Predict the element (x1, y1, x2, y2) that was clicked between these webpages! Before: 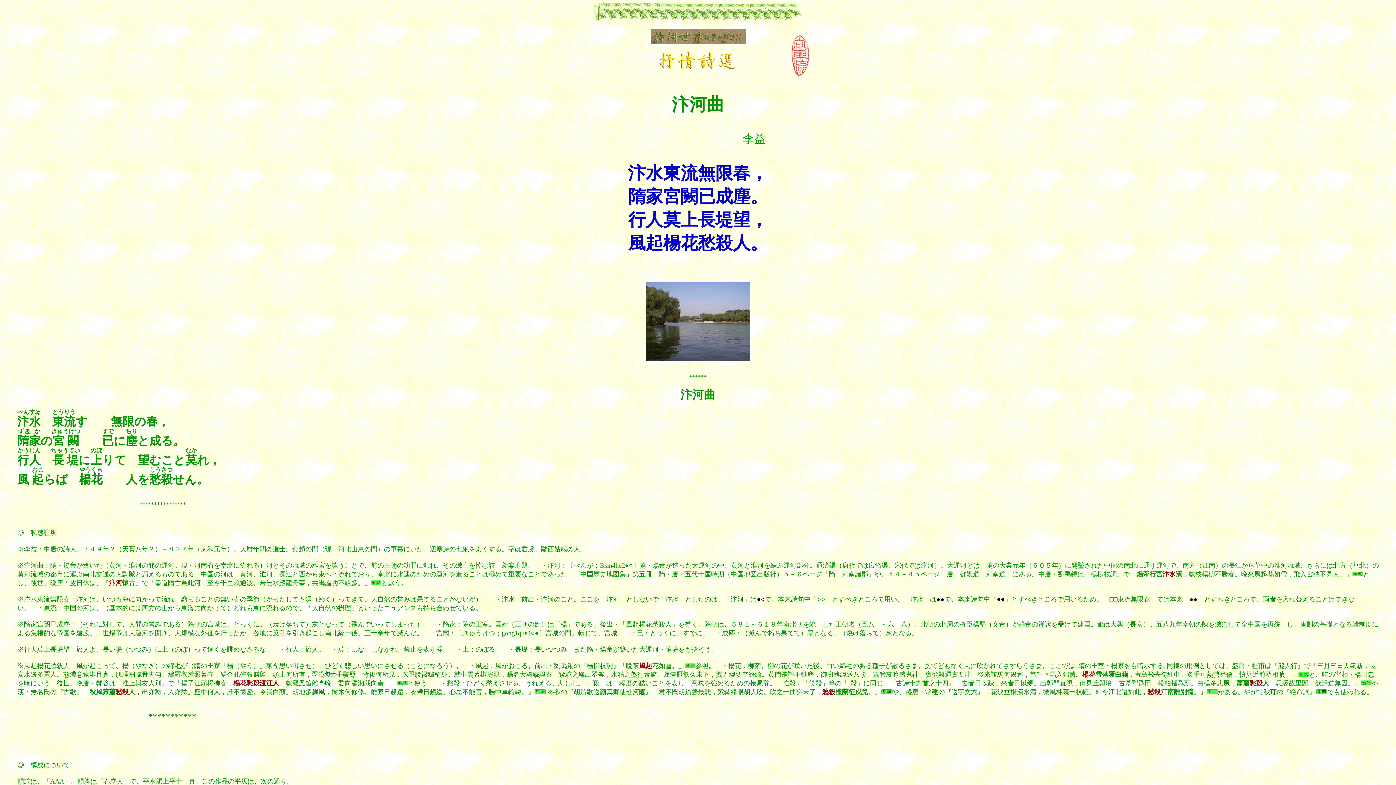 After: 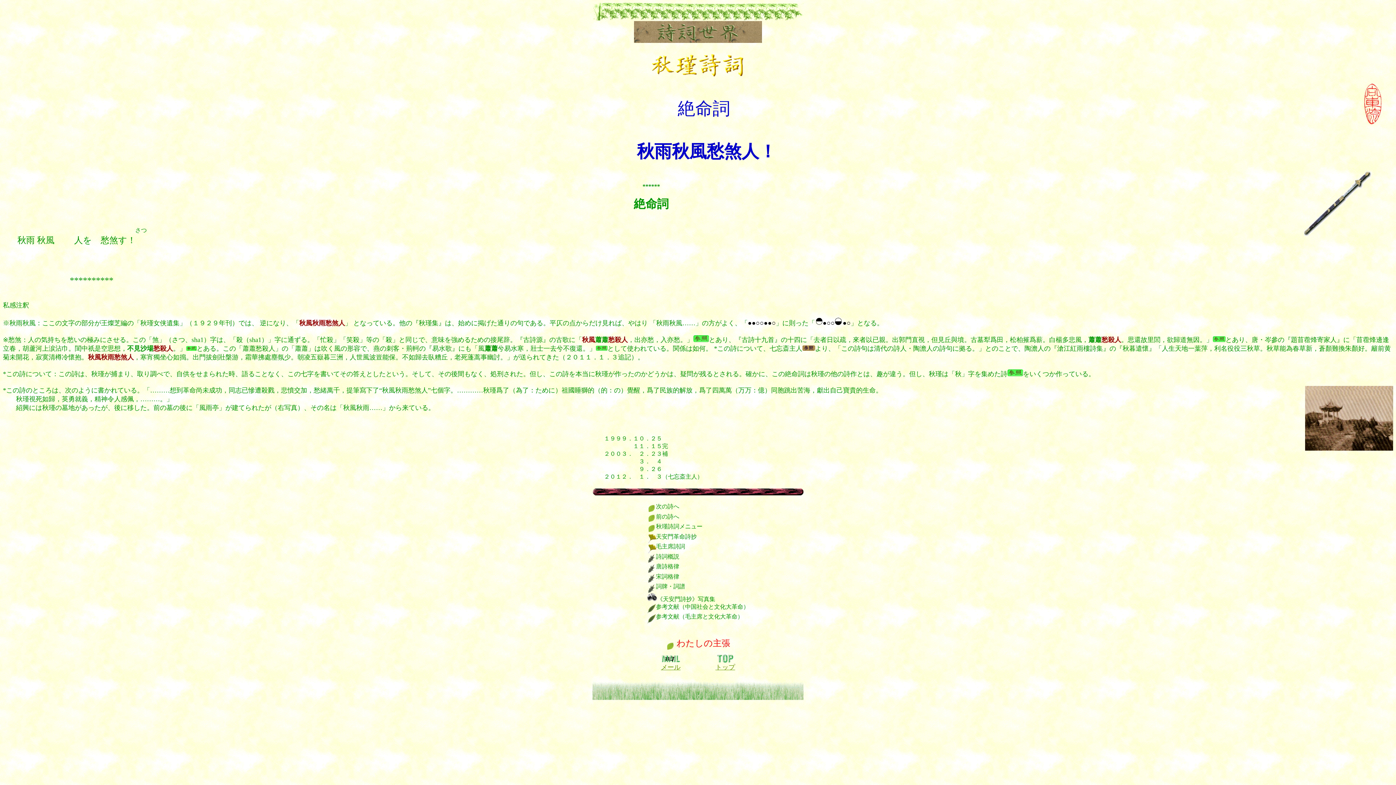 Action: bbox: (1316, 688, 1327, 696)